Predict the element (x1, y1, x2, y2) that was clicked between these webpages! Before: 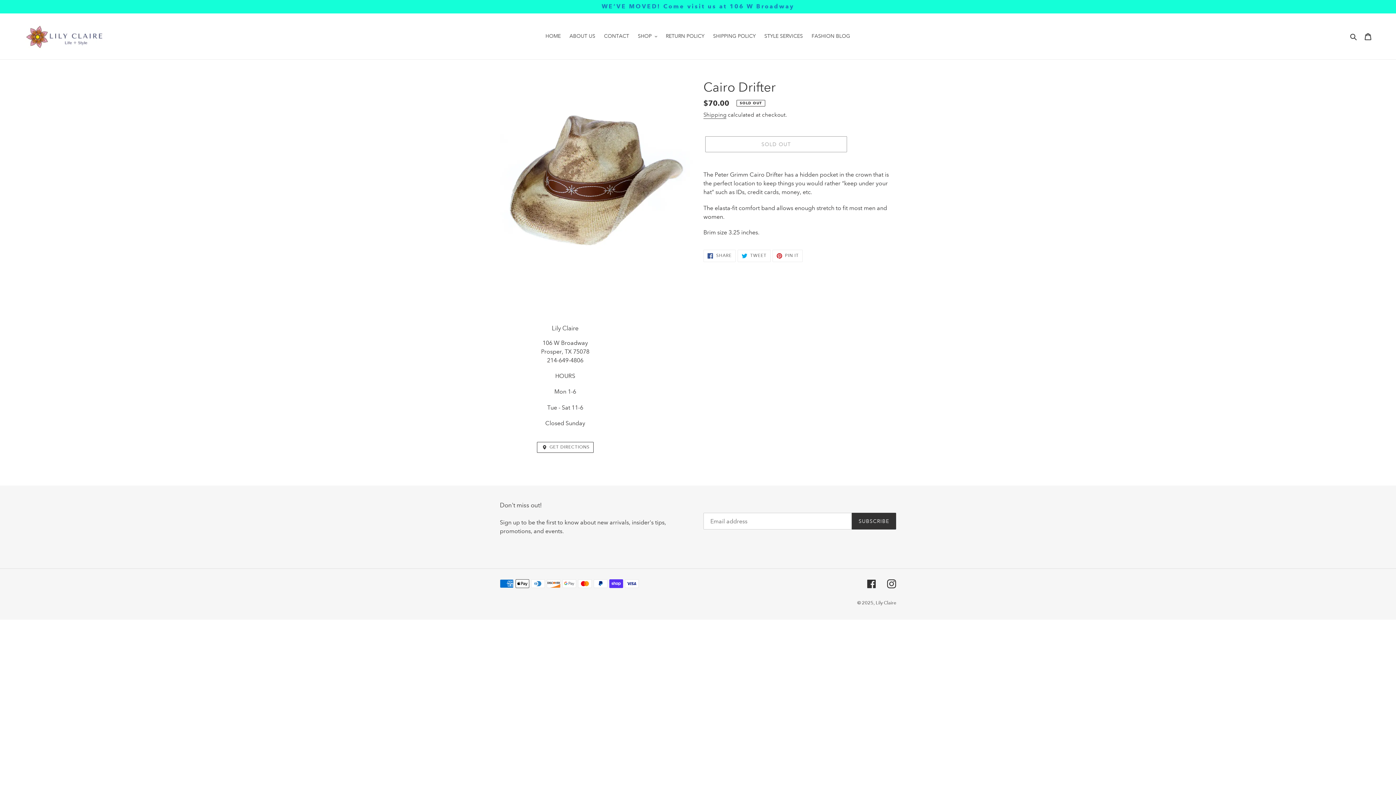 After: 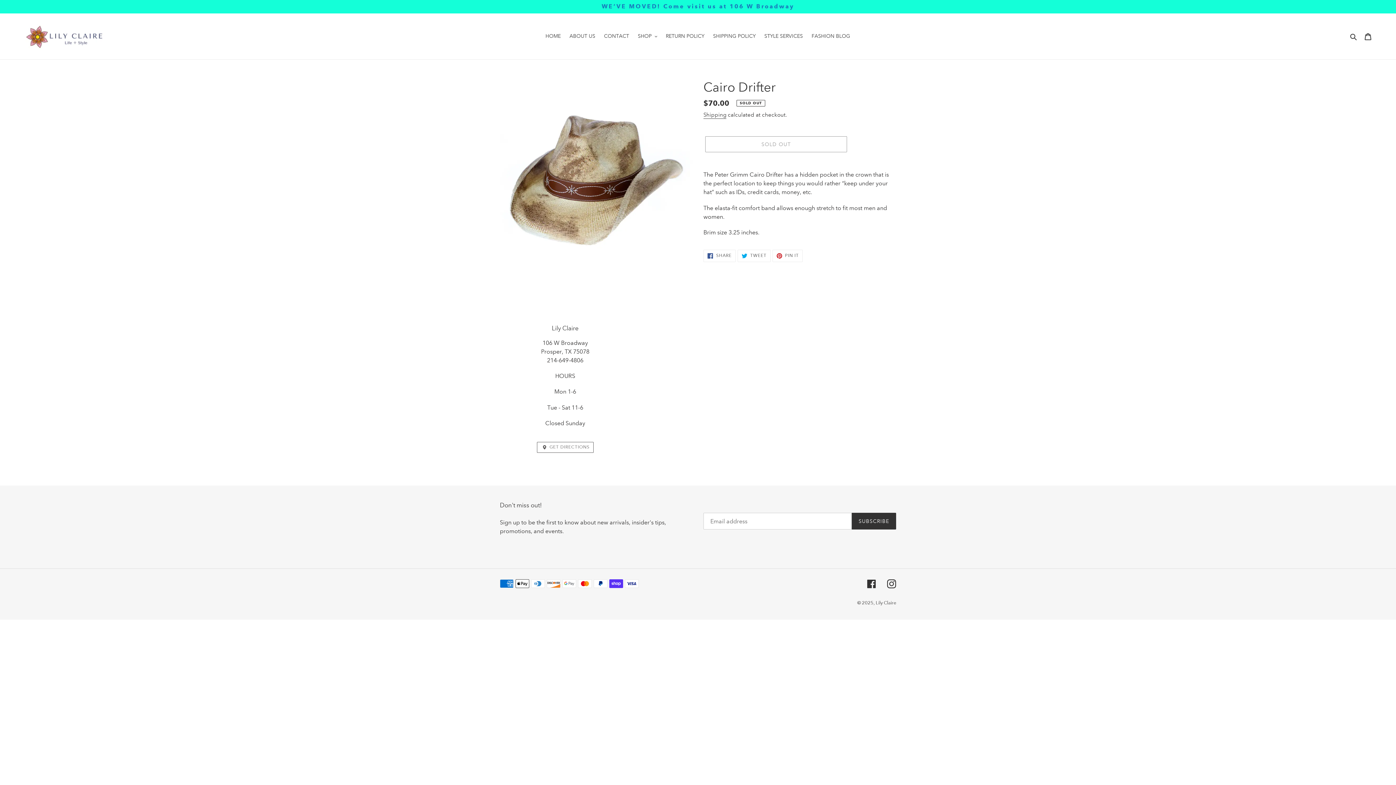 Action: bbox: (536, 442, 593, 453) label:  GET DIRECTIONS